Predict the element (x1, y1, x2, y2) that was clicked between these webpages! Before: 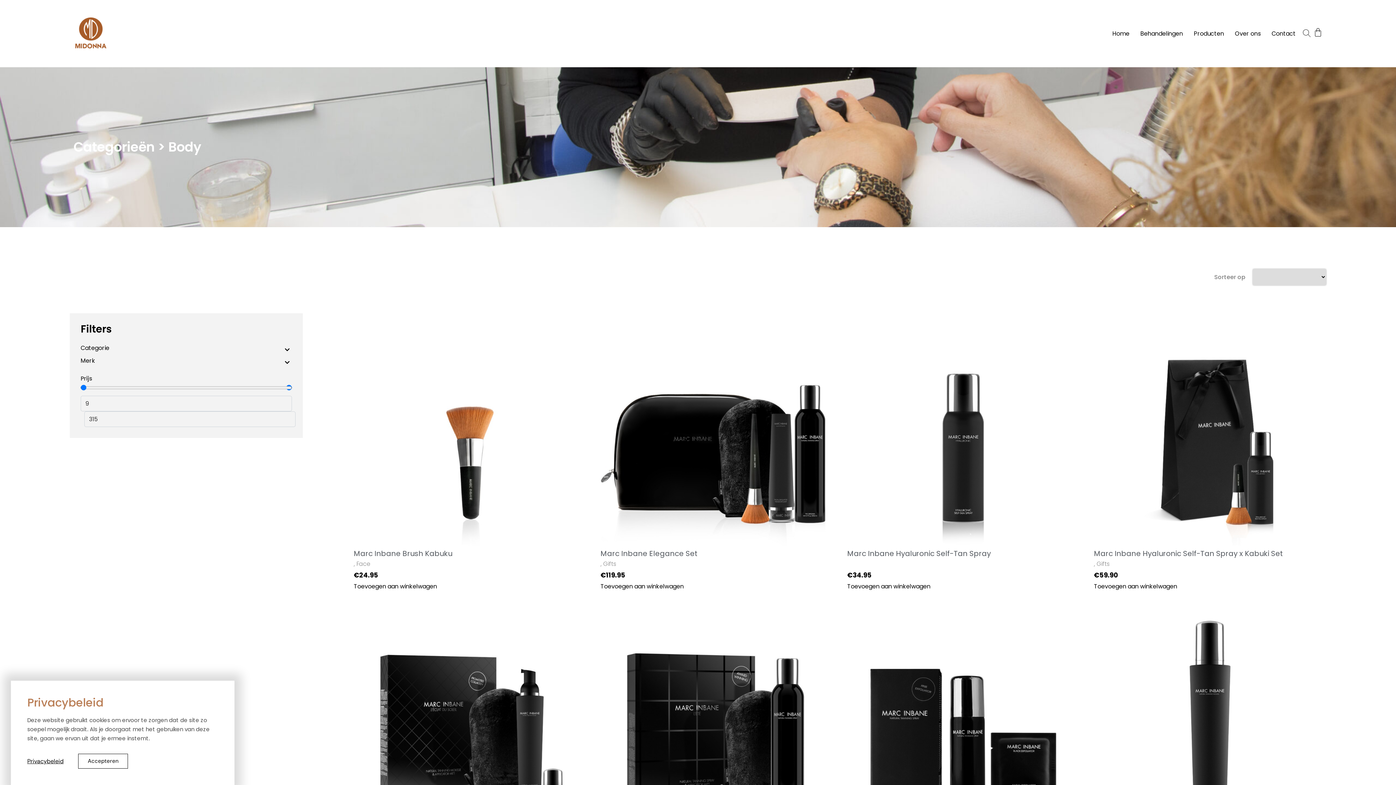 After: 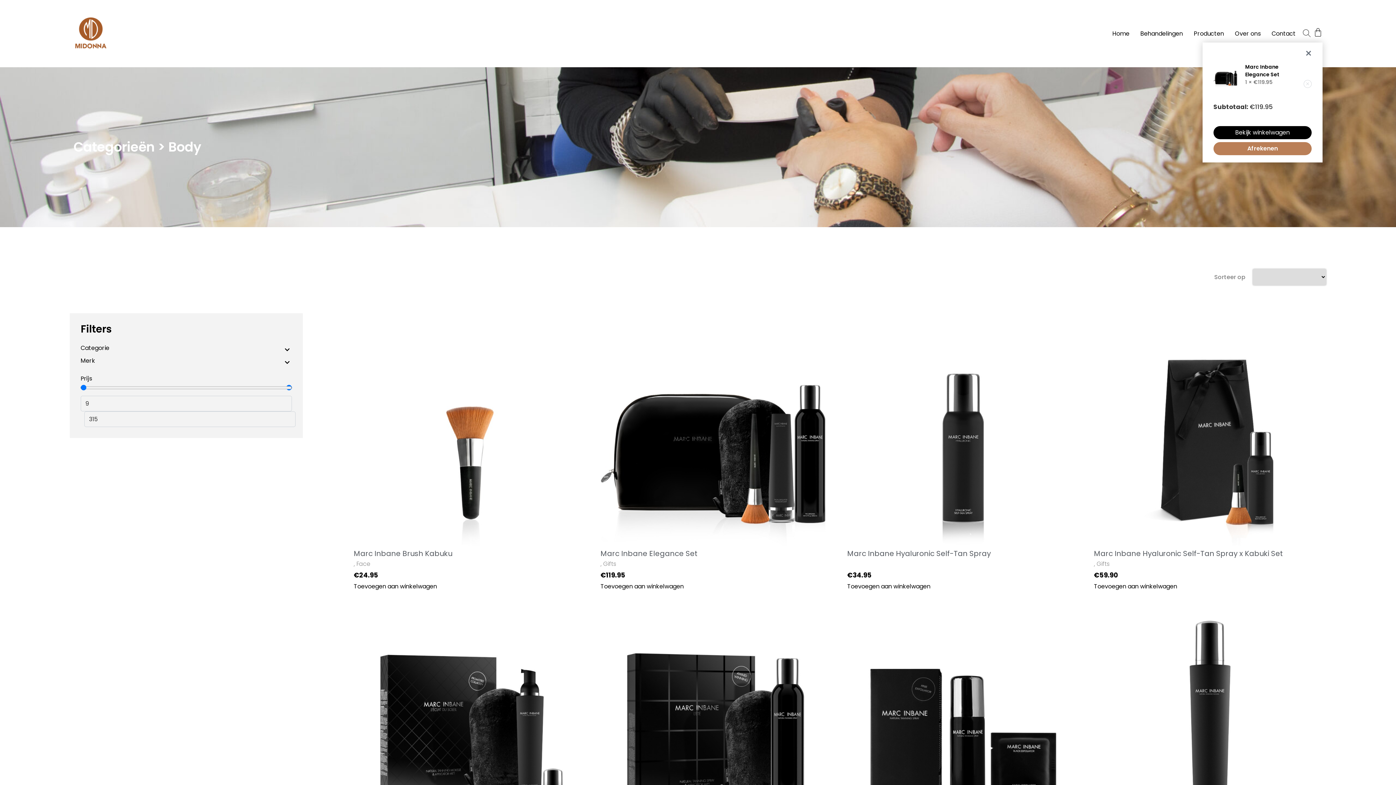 Action: label: Toevoegen aan winkelwagen: “Marc Inbane Elegance Set“ bbox: (600, 582, 683, 591)